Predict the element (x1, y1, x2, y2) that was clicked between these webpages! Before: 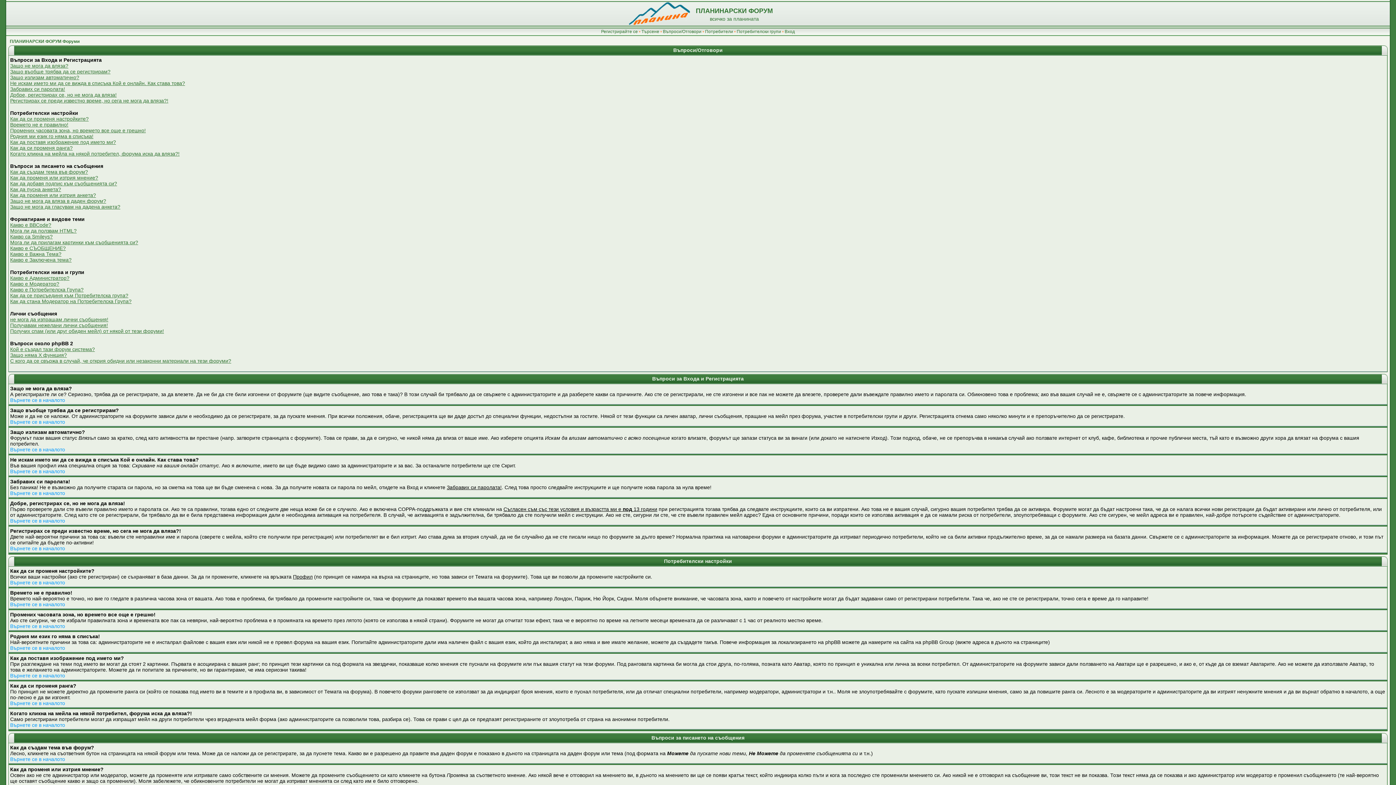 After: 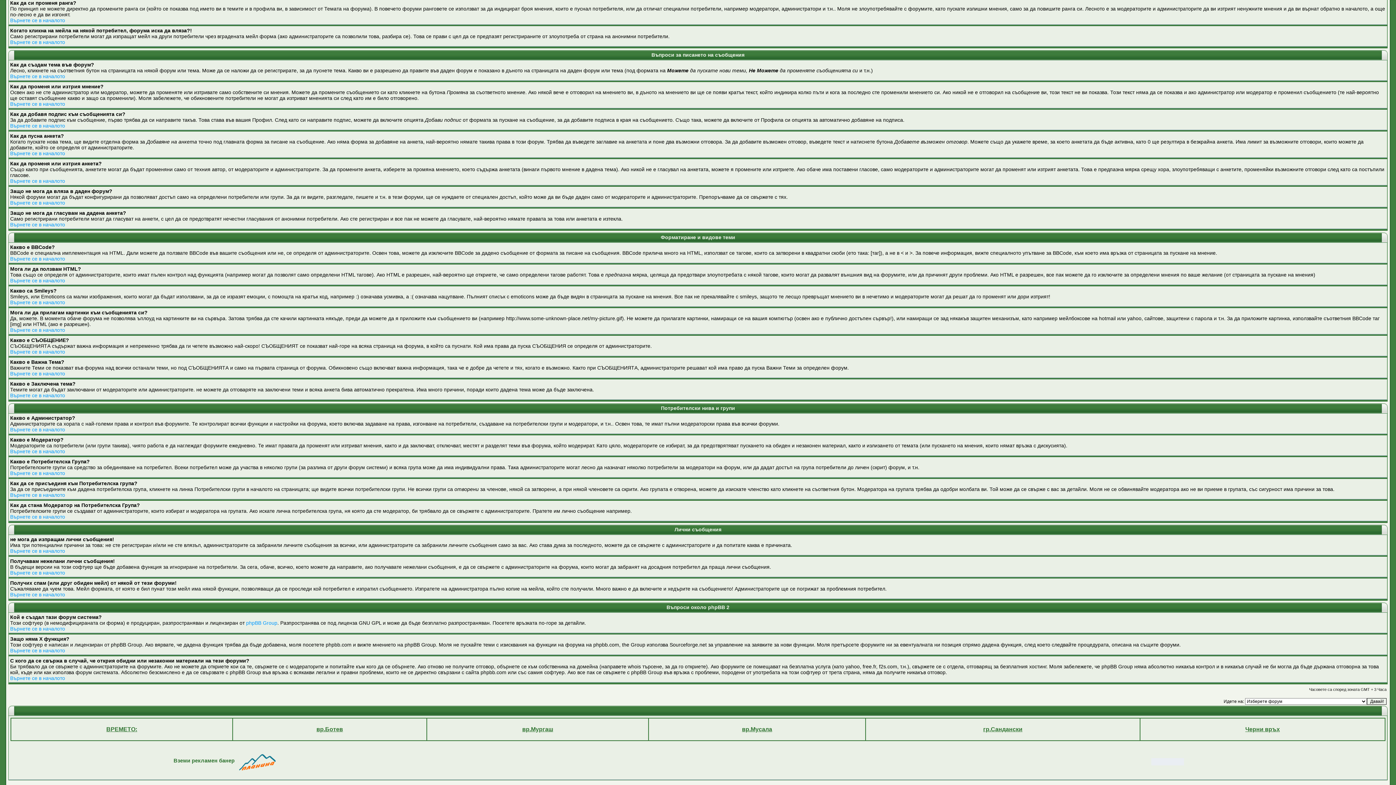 Action: bbox: (10, 145, 72, 150) label: Как да си променя ранга?